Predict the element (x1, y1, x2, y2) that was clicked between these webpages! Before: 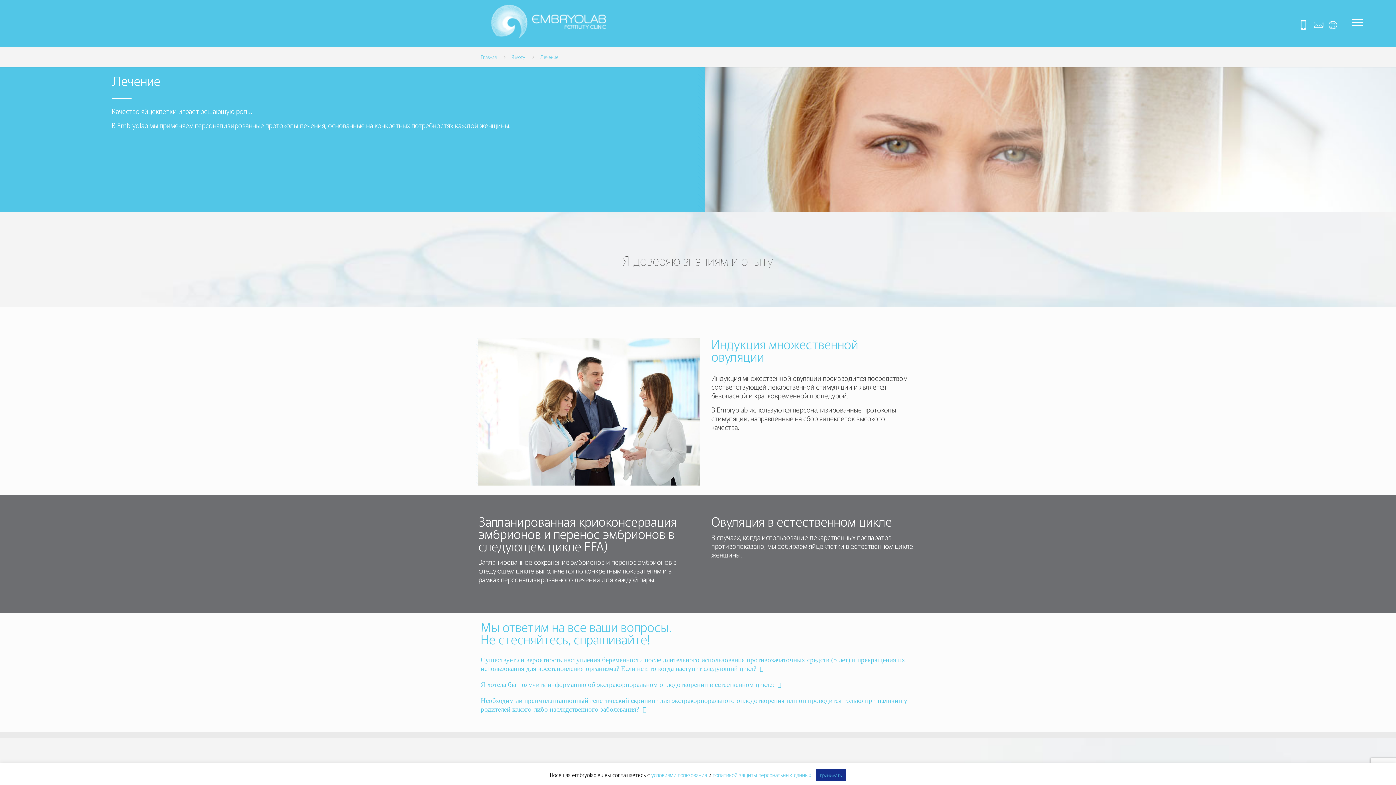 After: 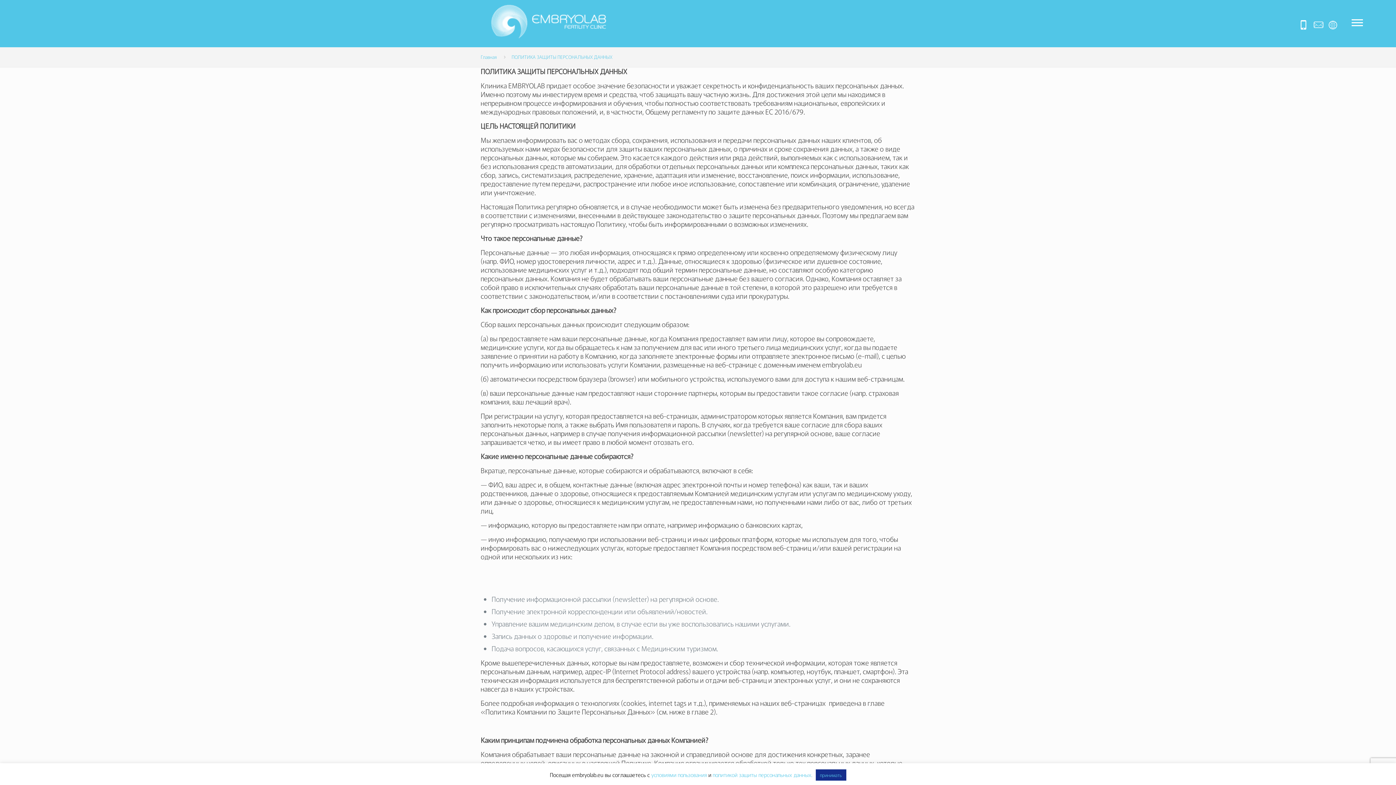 Action: bbox: (712, 771, 812, 778) label: политикой защиты персональных данных.